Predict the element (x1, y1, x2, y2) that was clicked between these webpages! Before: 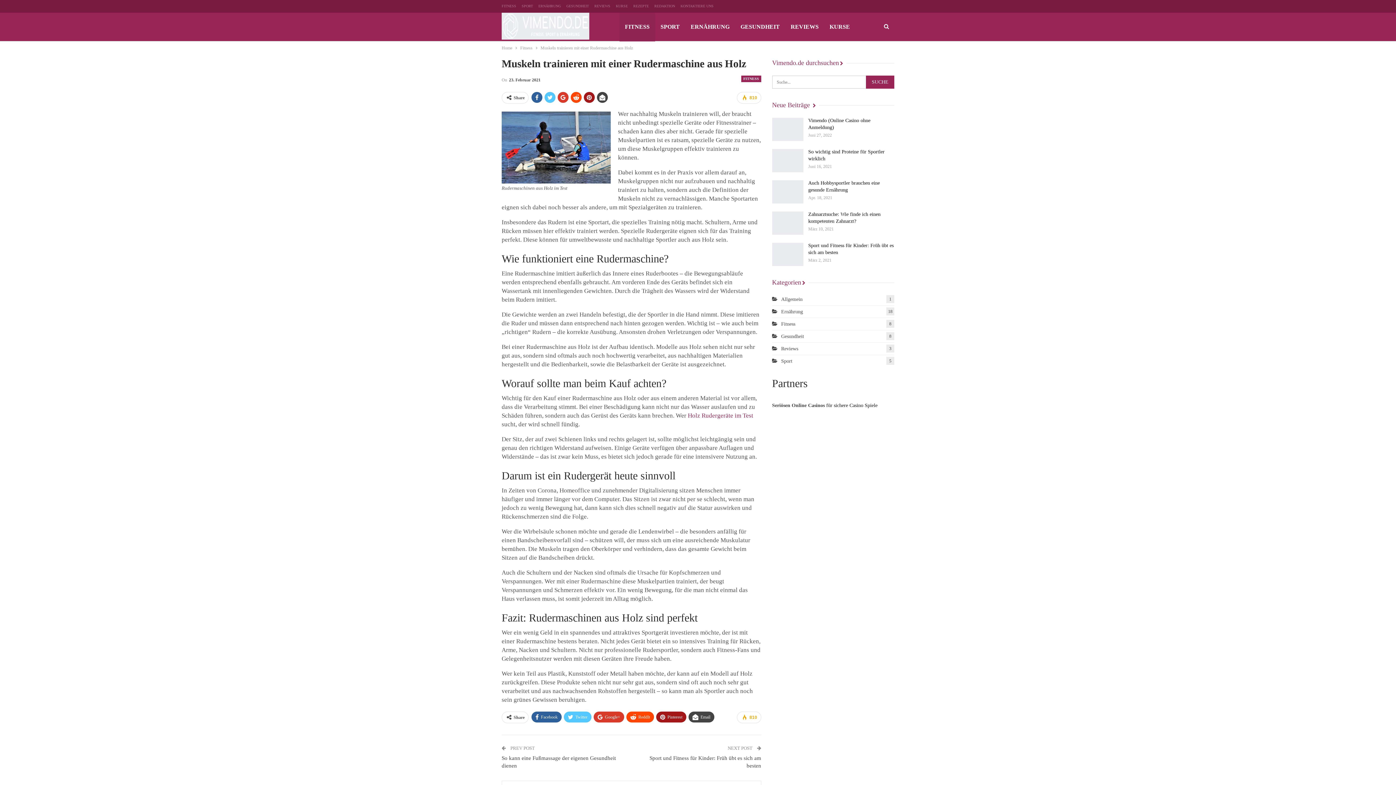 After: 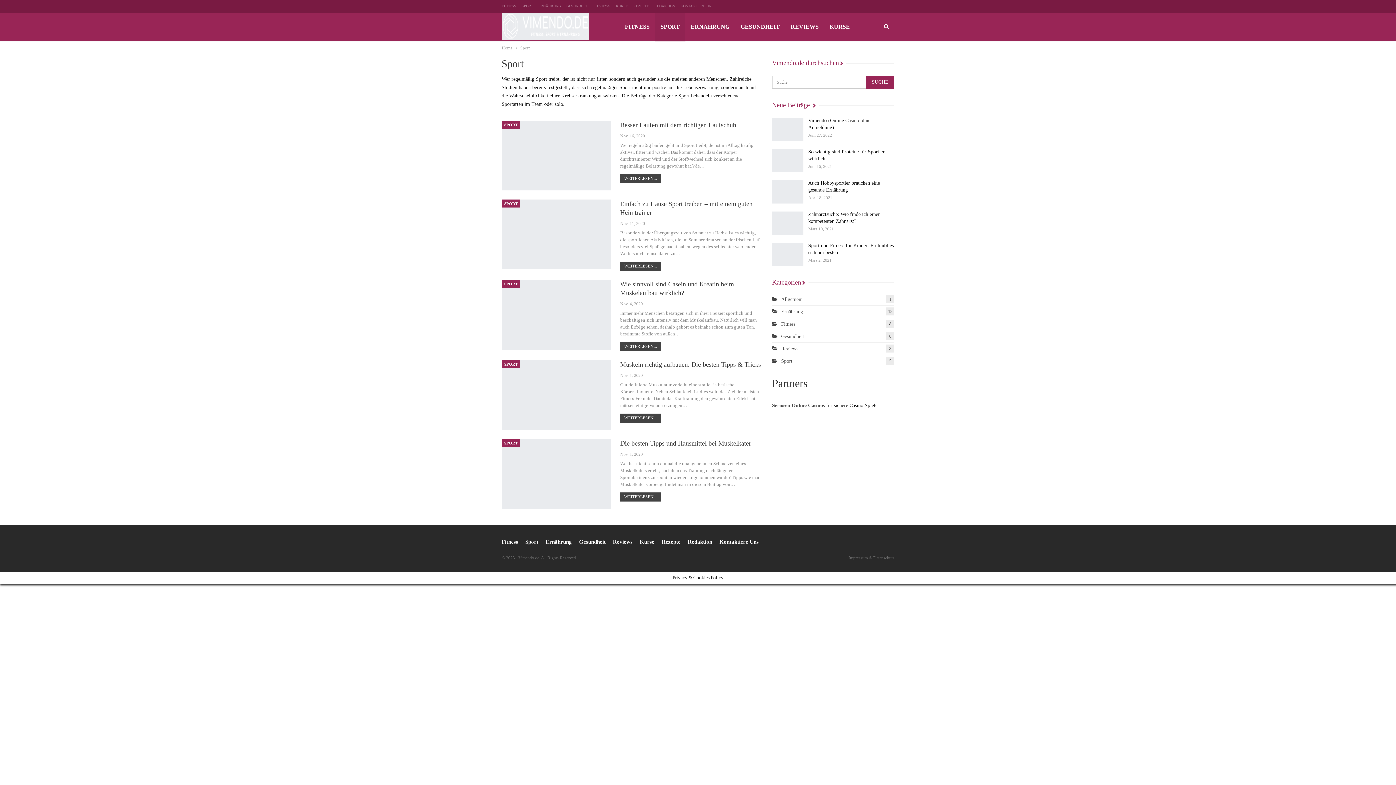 Action: bbox: (772, 358, 792, 364) label: Sport
5